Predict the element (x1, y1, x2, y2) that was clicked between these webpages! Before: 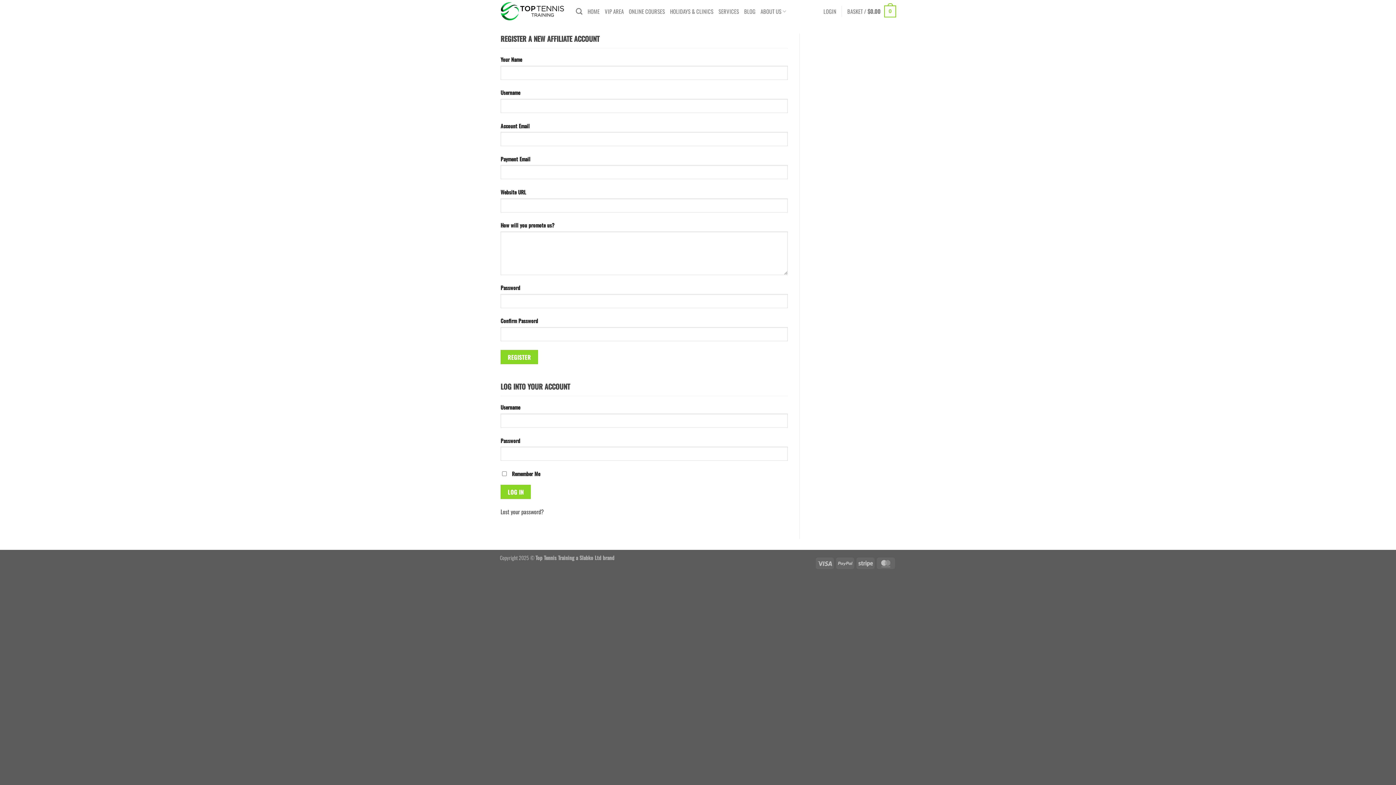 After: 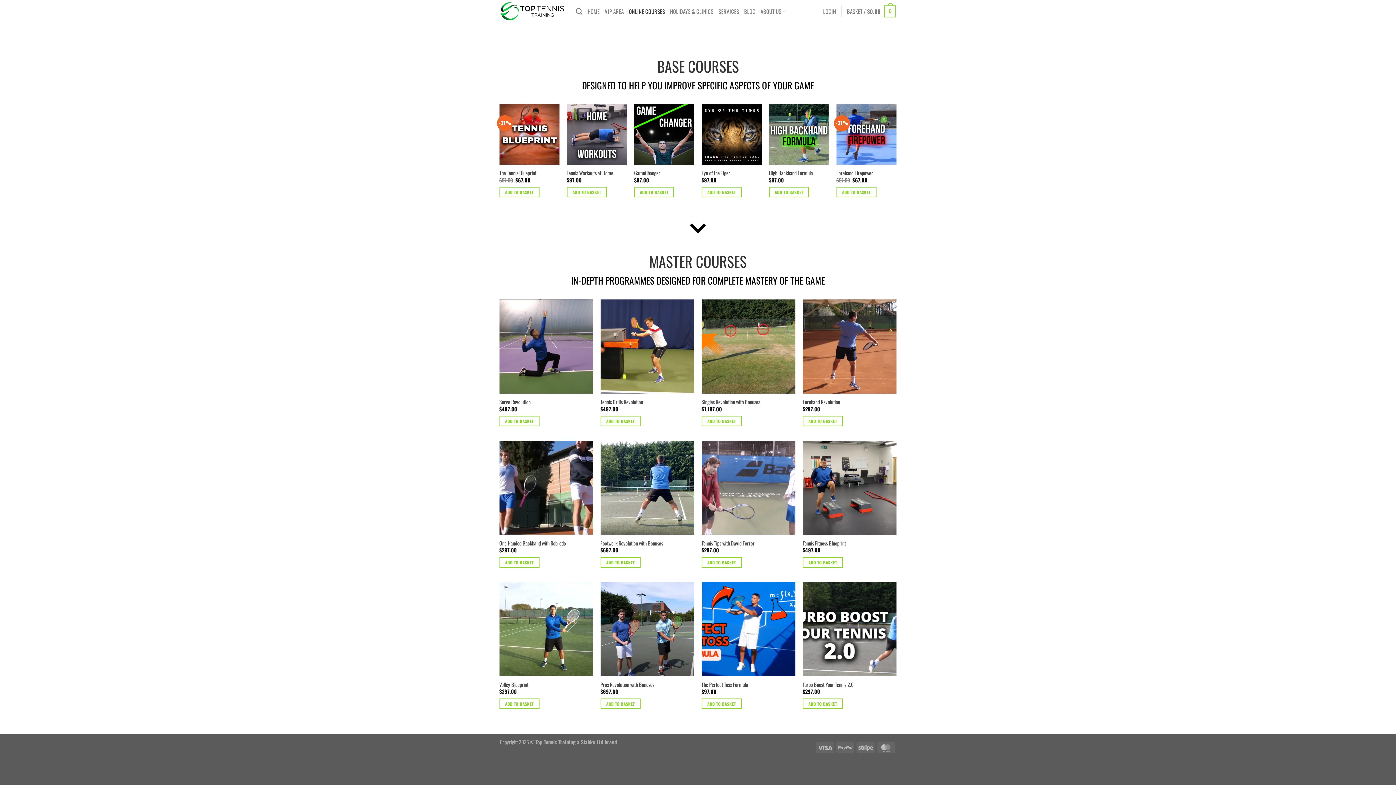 Action: bbox: (629, 3, 665, 19) label: ONLINE COURSES